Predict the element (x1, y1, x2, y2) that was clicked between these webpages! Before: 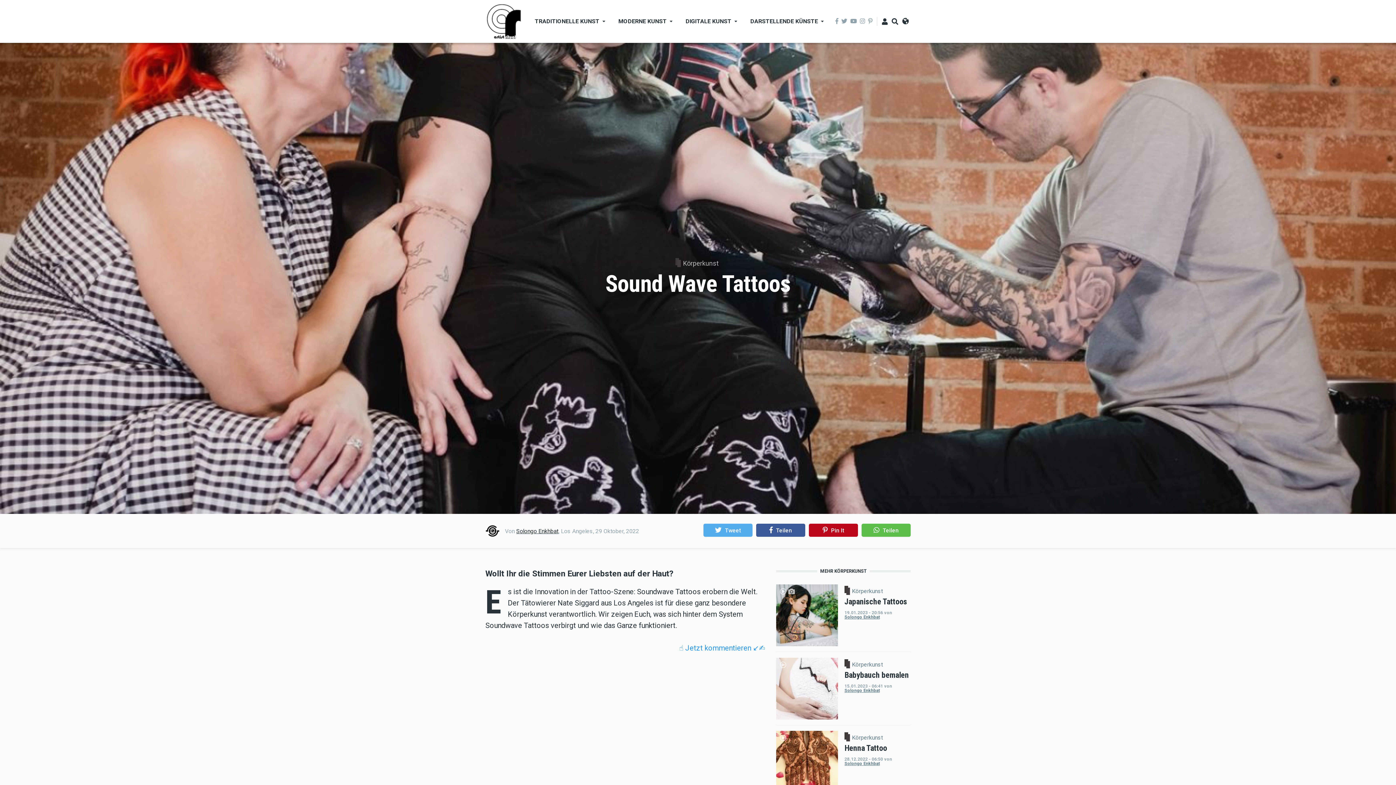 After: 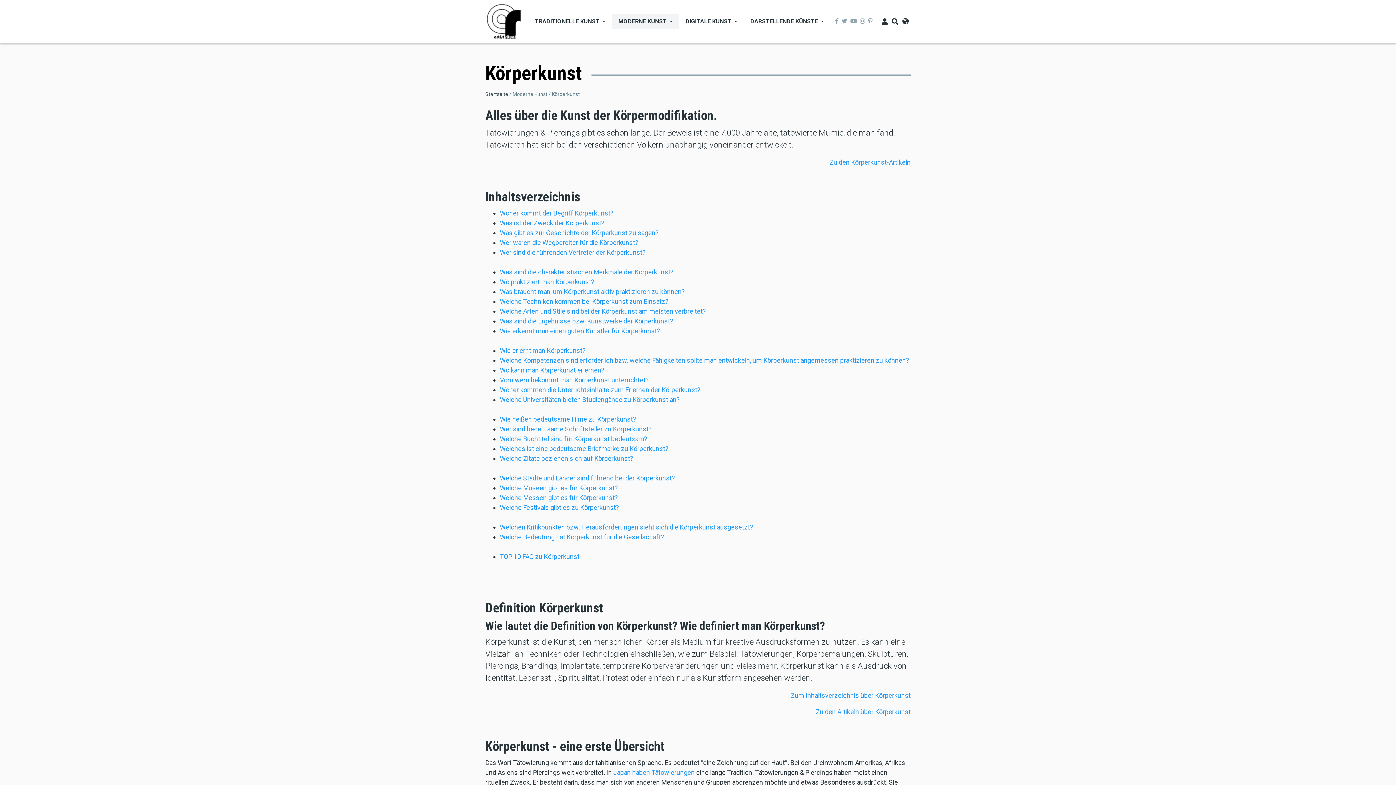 Action: label: Körperkunst bbox: (852, 735, 883, 741)